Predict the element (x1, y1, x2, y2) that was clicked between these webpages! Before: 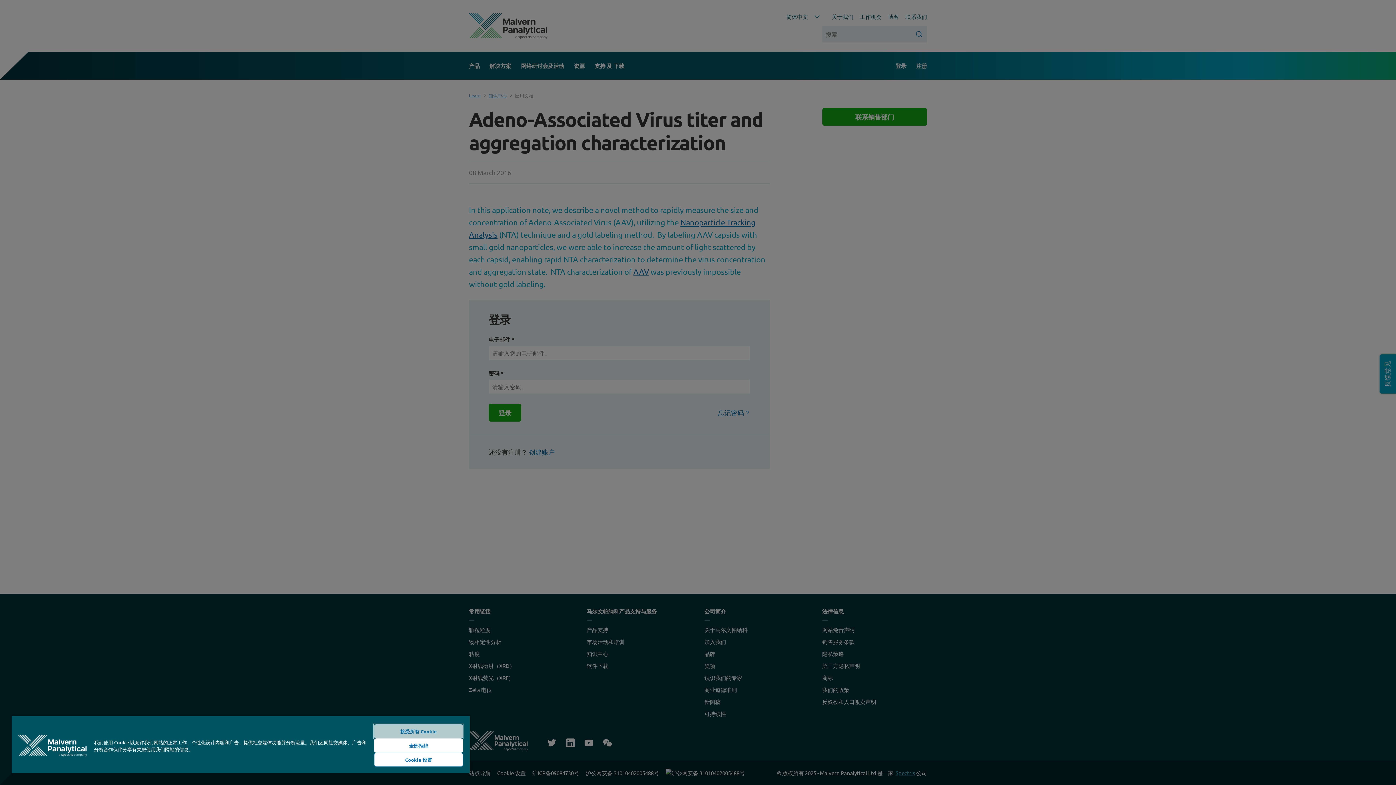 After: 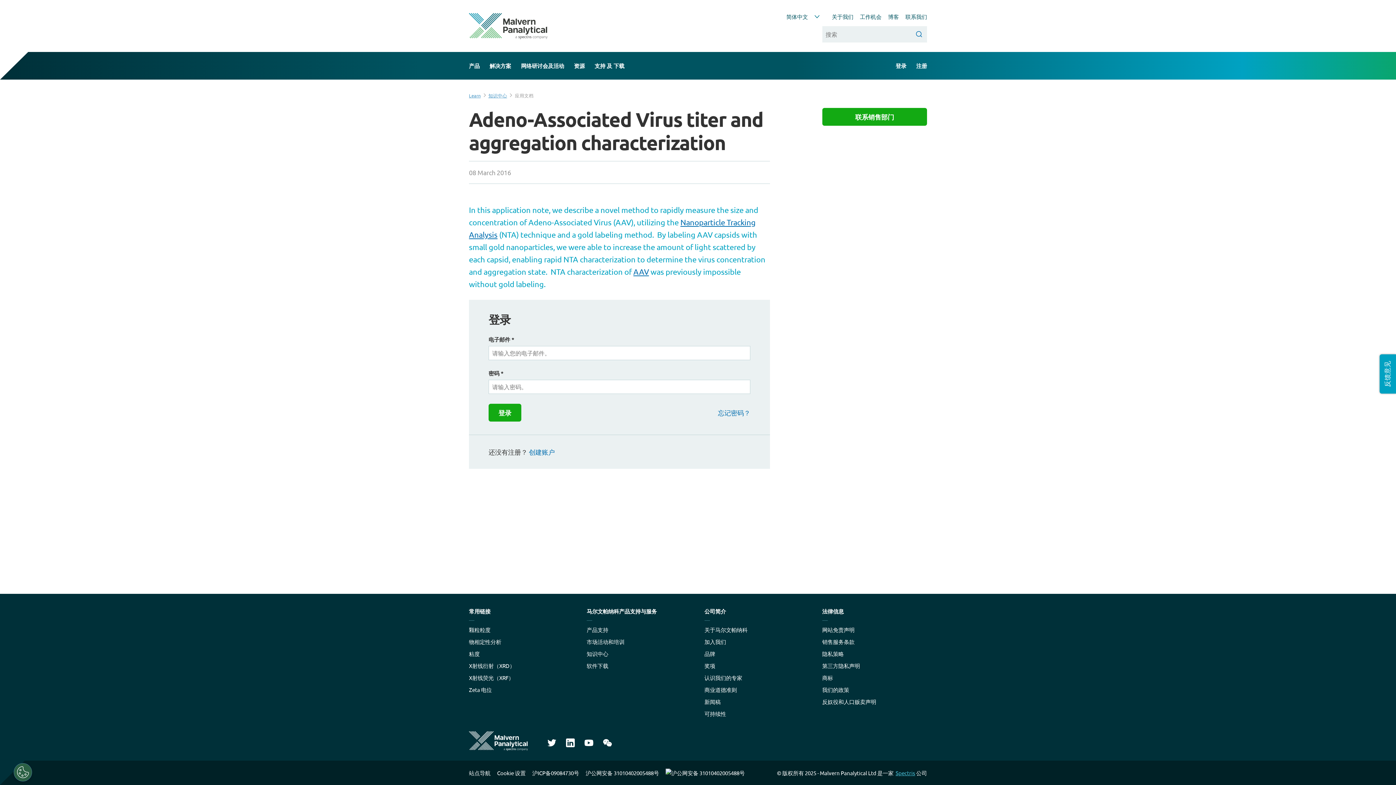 Action: label: 全部拒绝 bbox: (374, 738, 463, 753)